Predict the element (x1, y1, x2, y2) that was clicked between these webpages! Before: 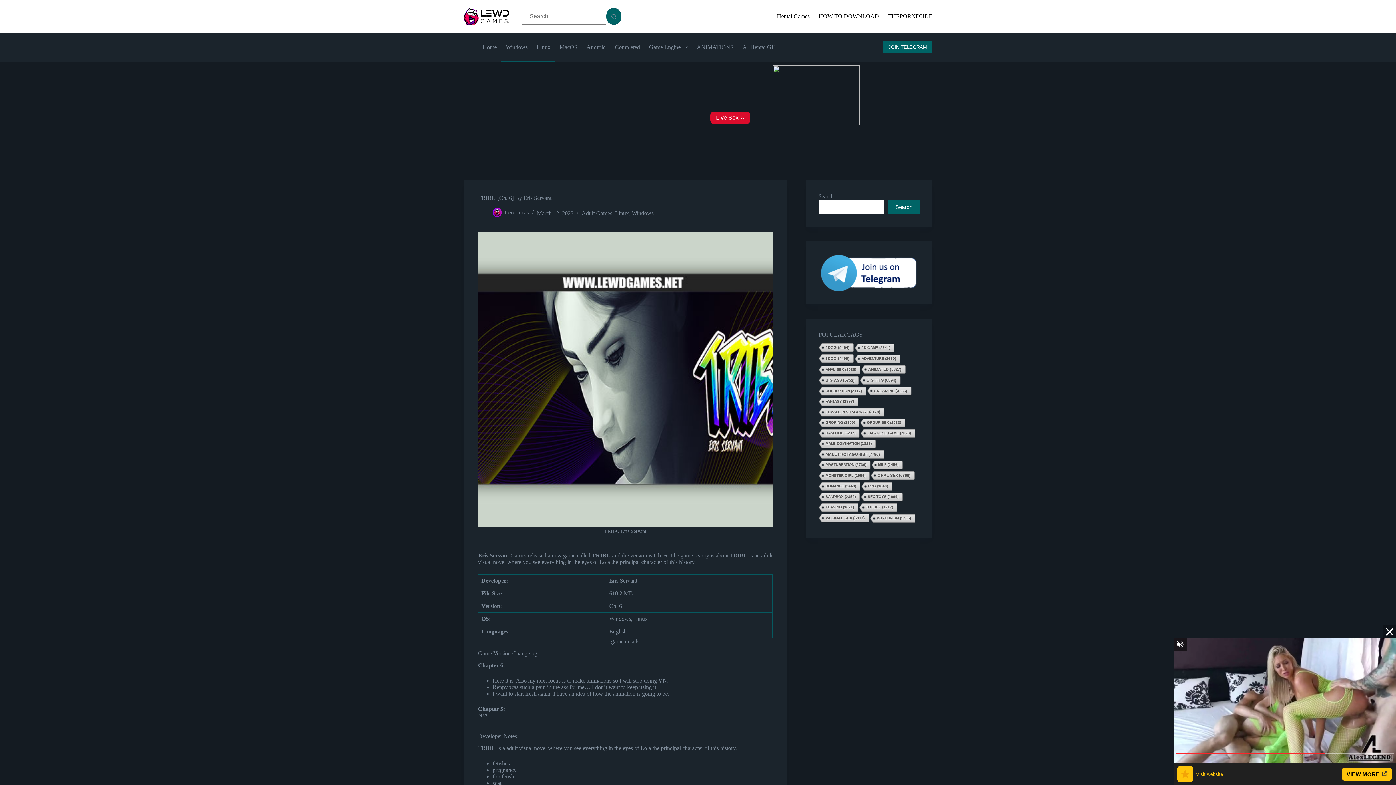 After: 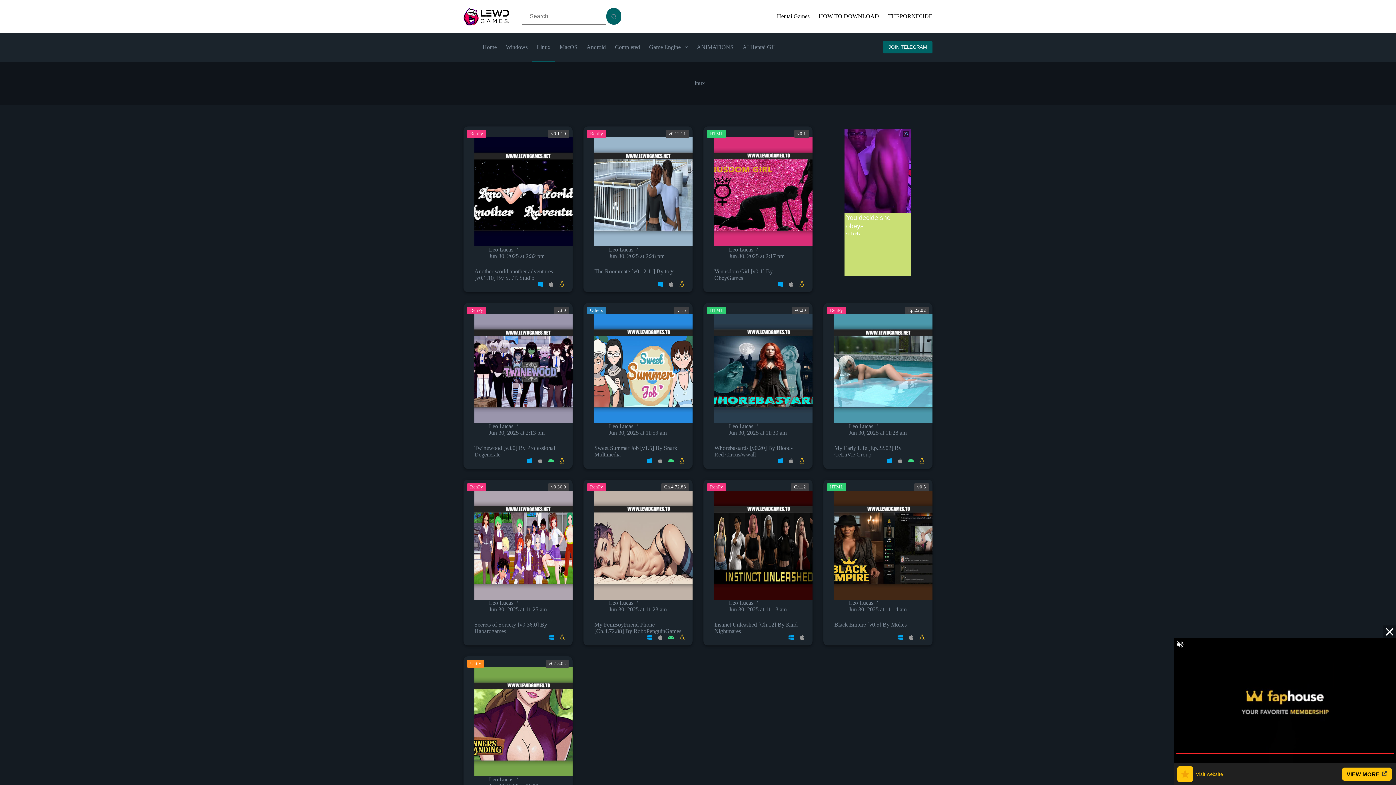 Action: bbox: (615, 210, 629, 216) label: Linux